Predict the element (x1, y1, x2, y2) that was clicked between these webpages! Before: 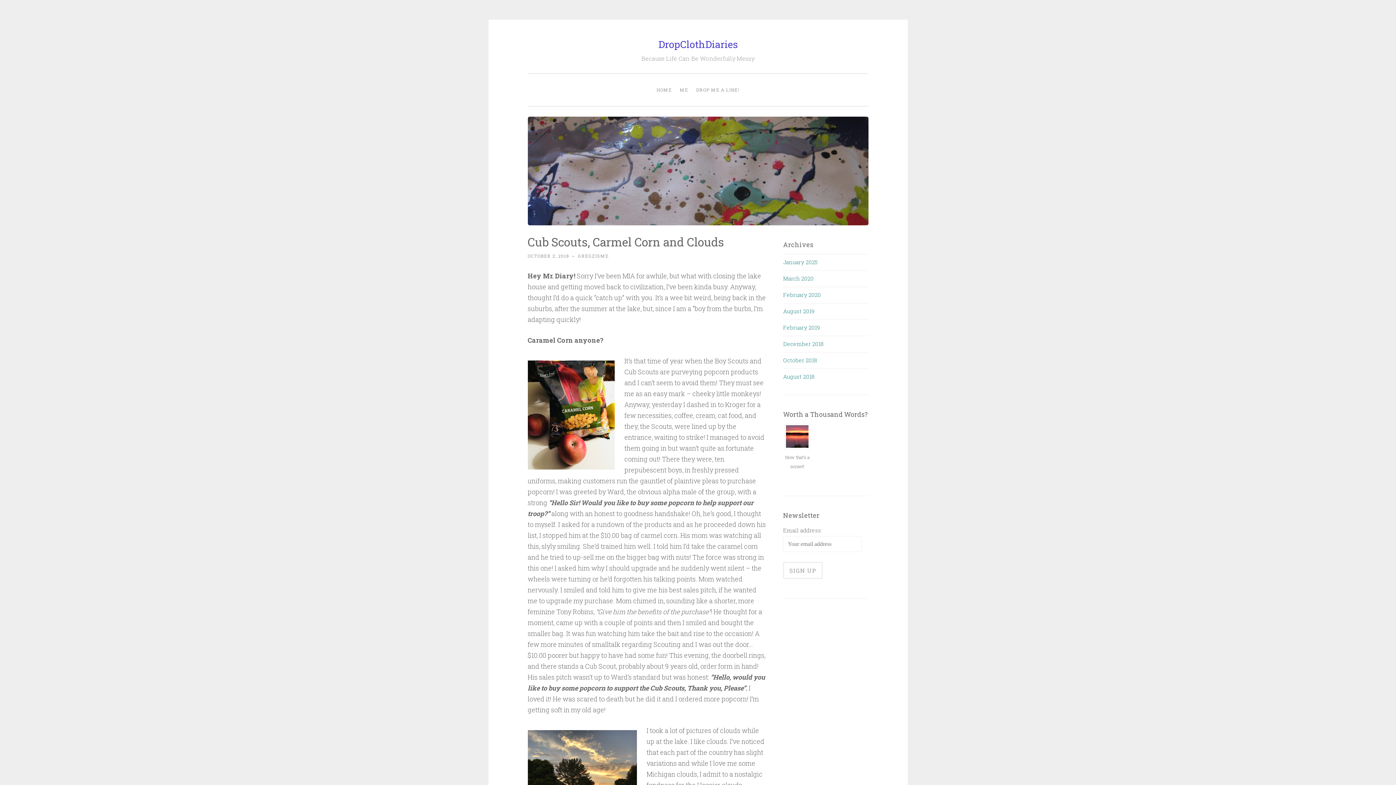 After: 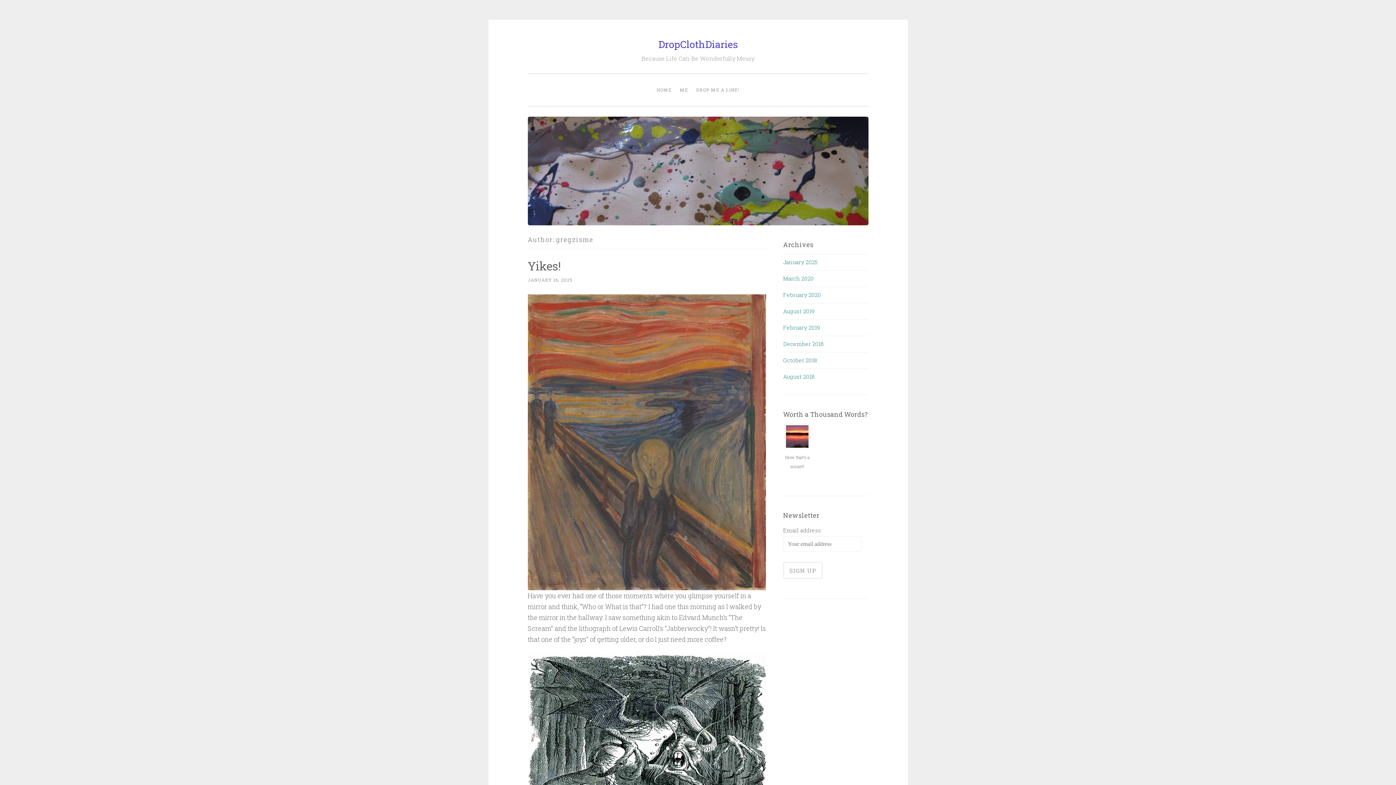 Action: label: GREGZISME bbox: (578, 253, 608, 258)